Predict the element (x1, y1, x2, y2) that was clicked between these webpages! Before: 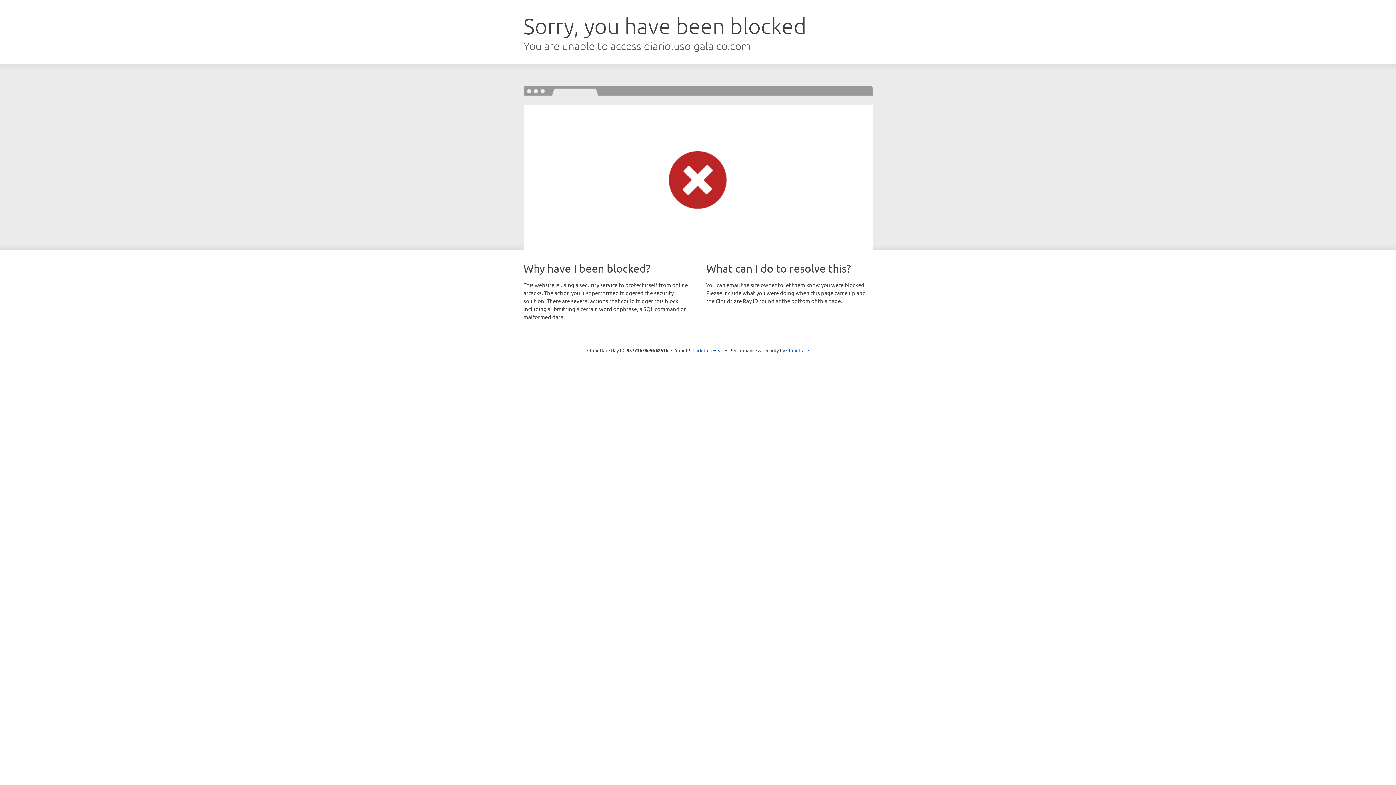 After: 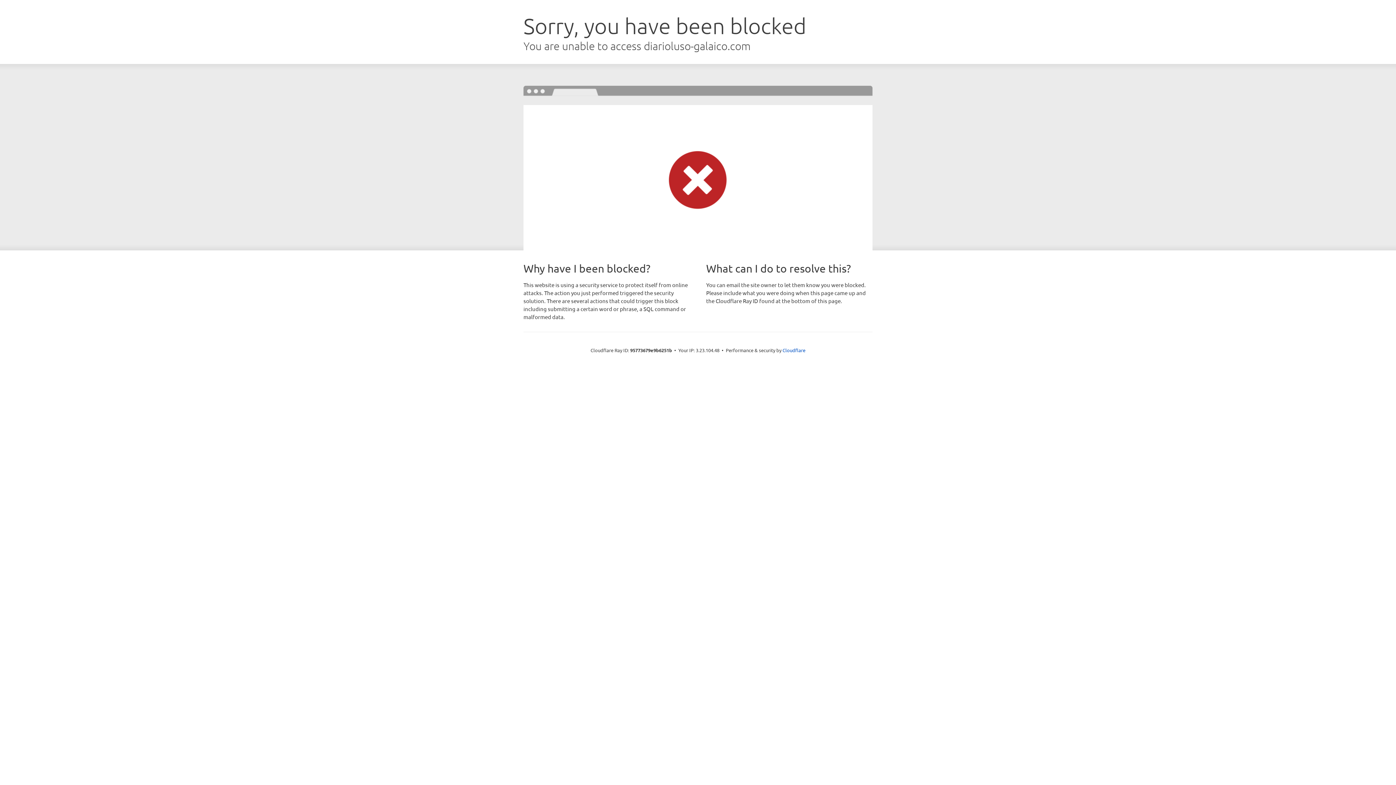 Action: bbox: (692, 346, 723, 353) label: Click to reveal